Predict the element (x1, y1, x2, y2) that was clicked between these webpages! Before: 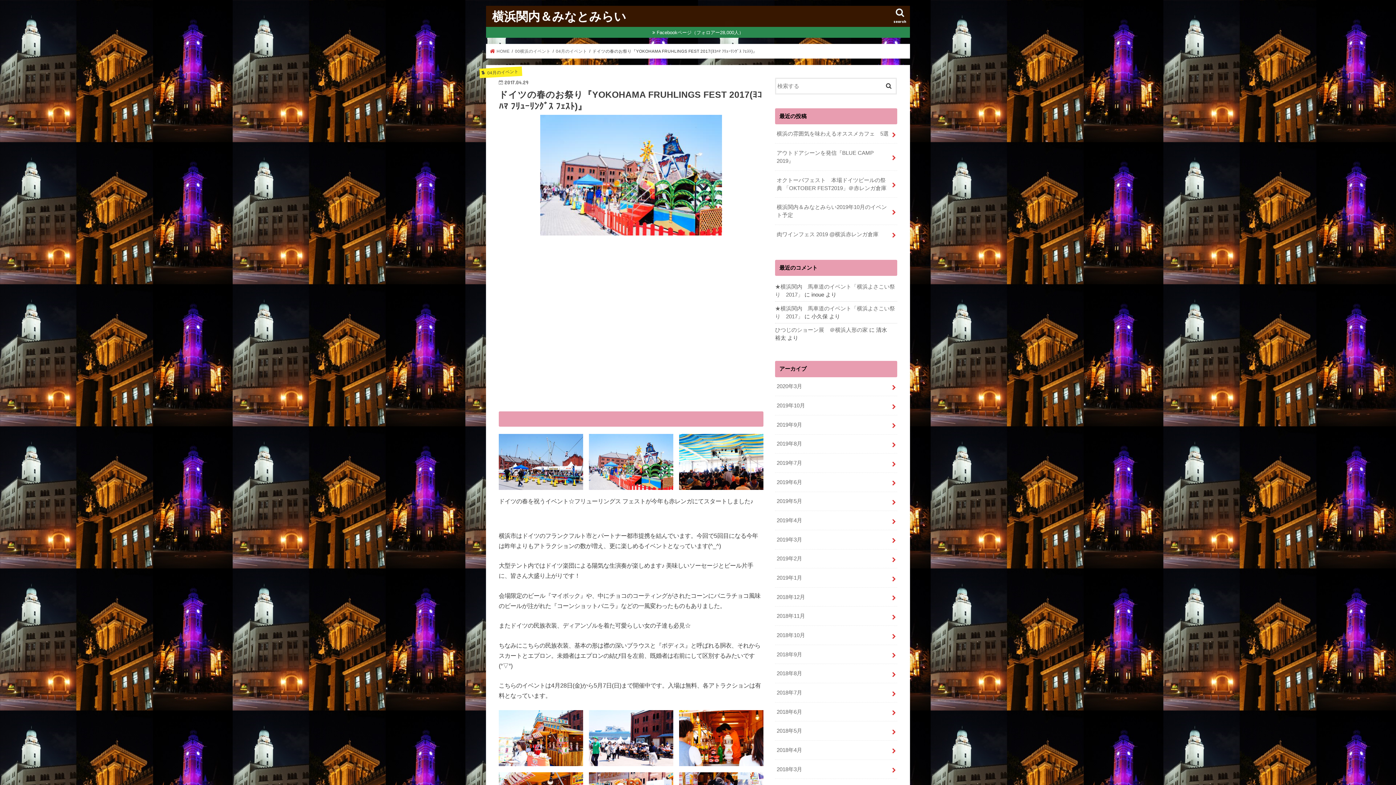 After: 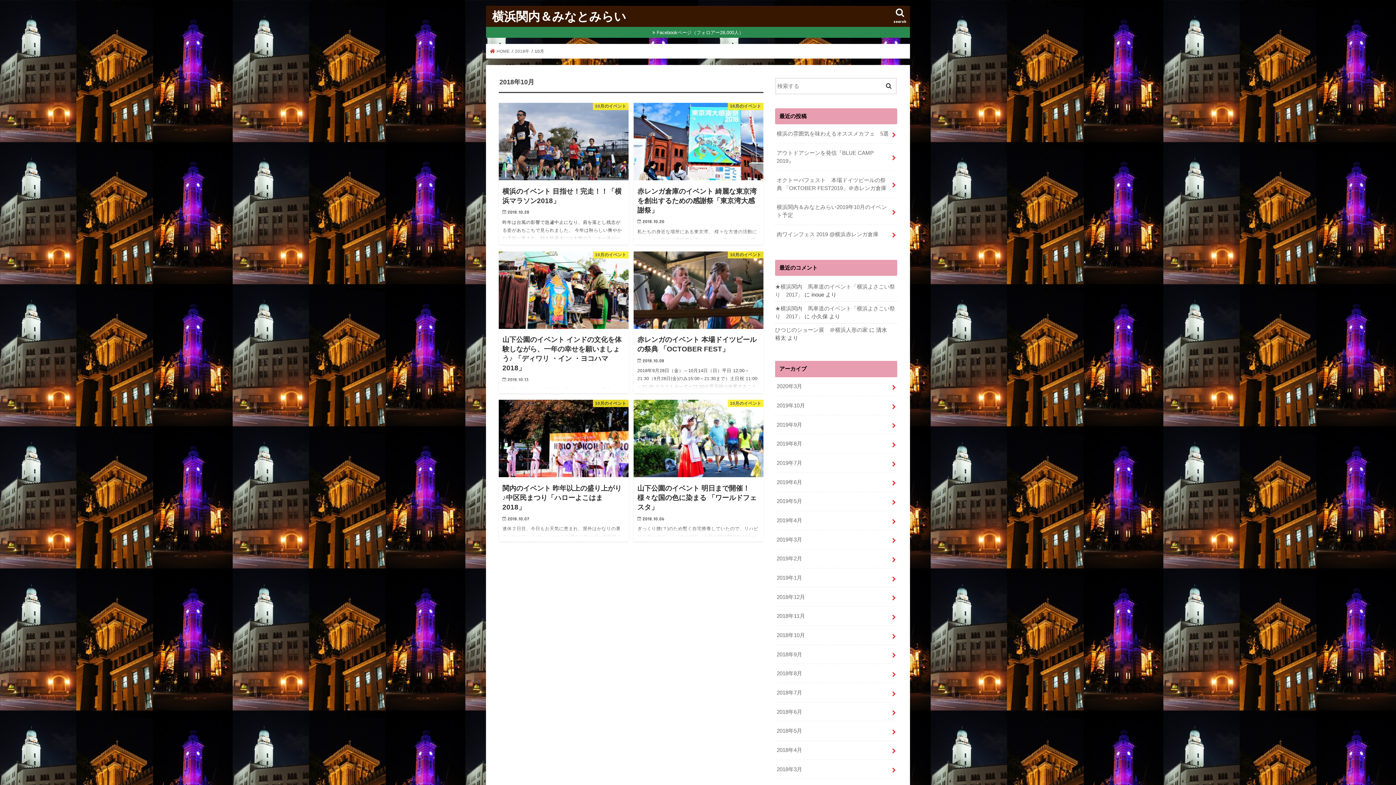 Action: bbox: (775, 626, 897, 645) label: 2018年10月